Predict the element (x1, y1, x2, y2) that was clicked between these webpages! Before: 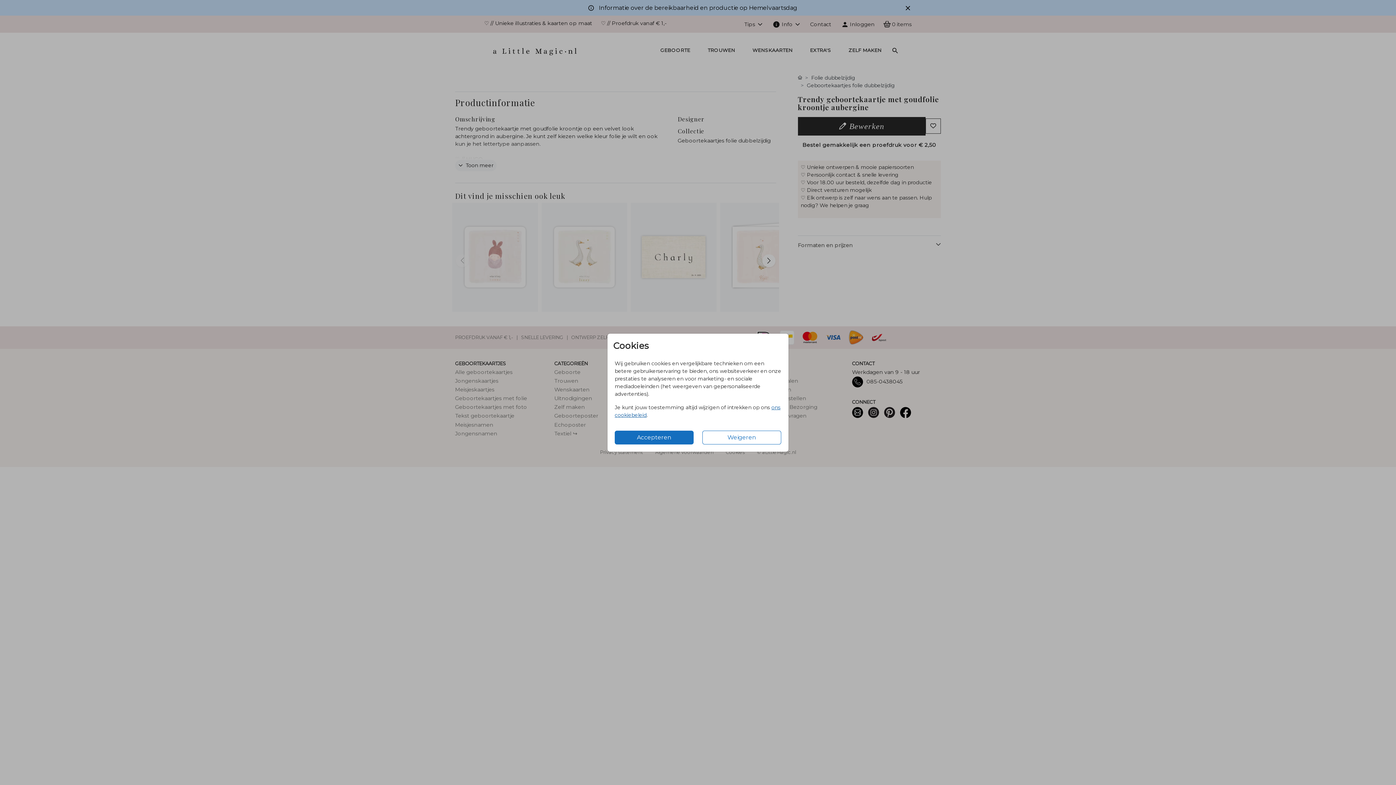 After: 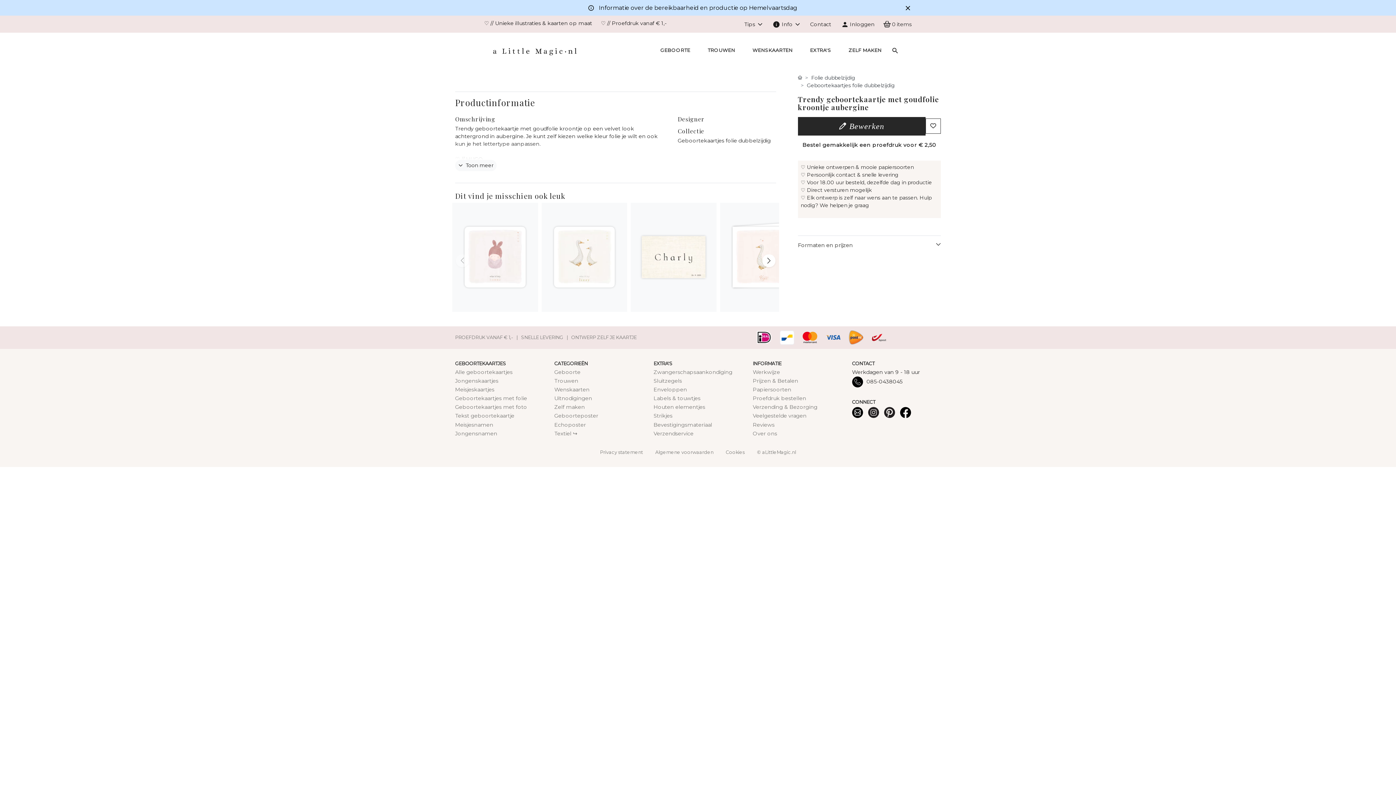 Action: label: Weigeren bbox: (702, 430, 781, 444)